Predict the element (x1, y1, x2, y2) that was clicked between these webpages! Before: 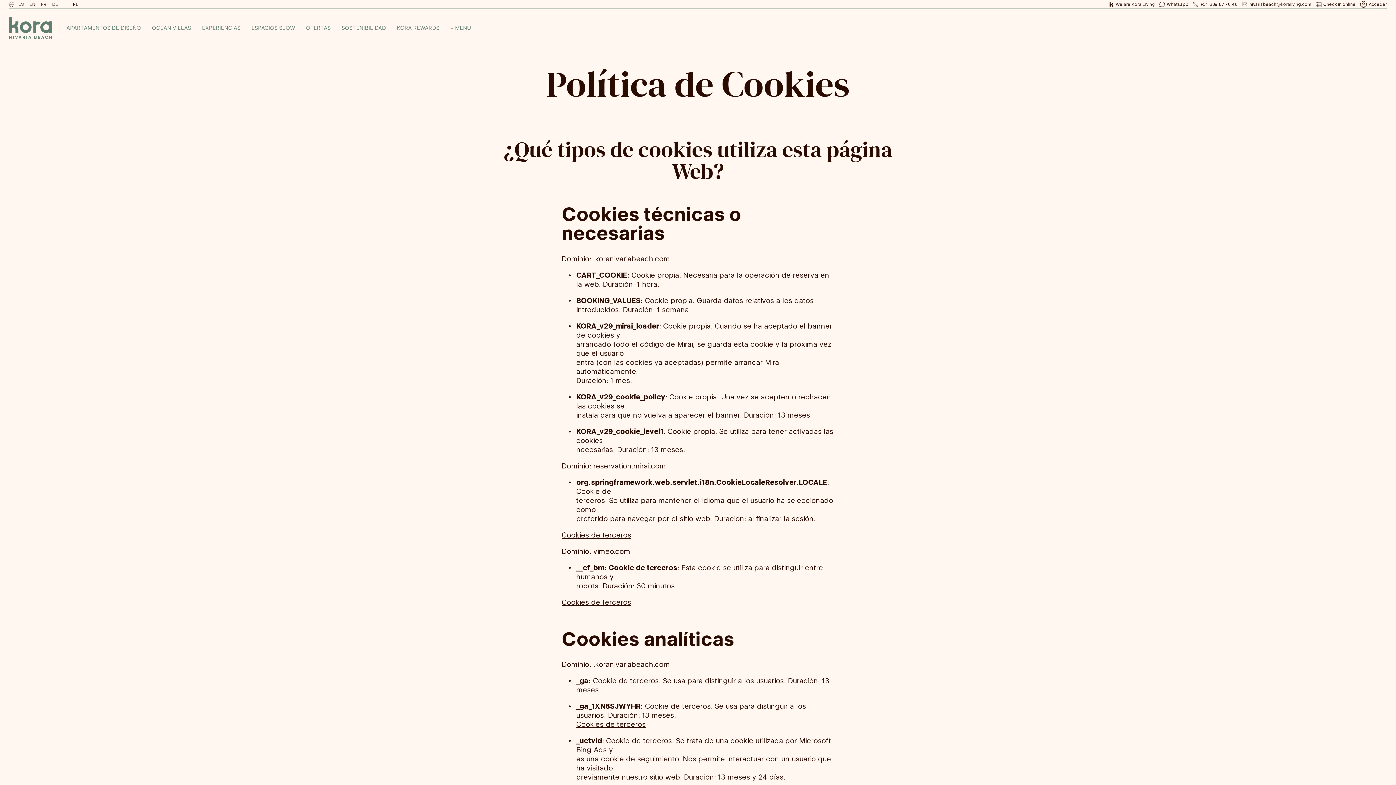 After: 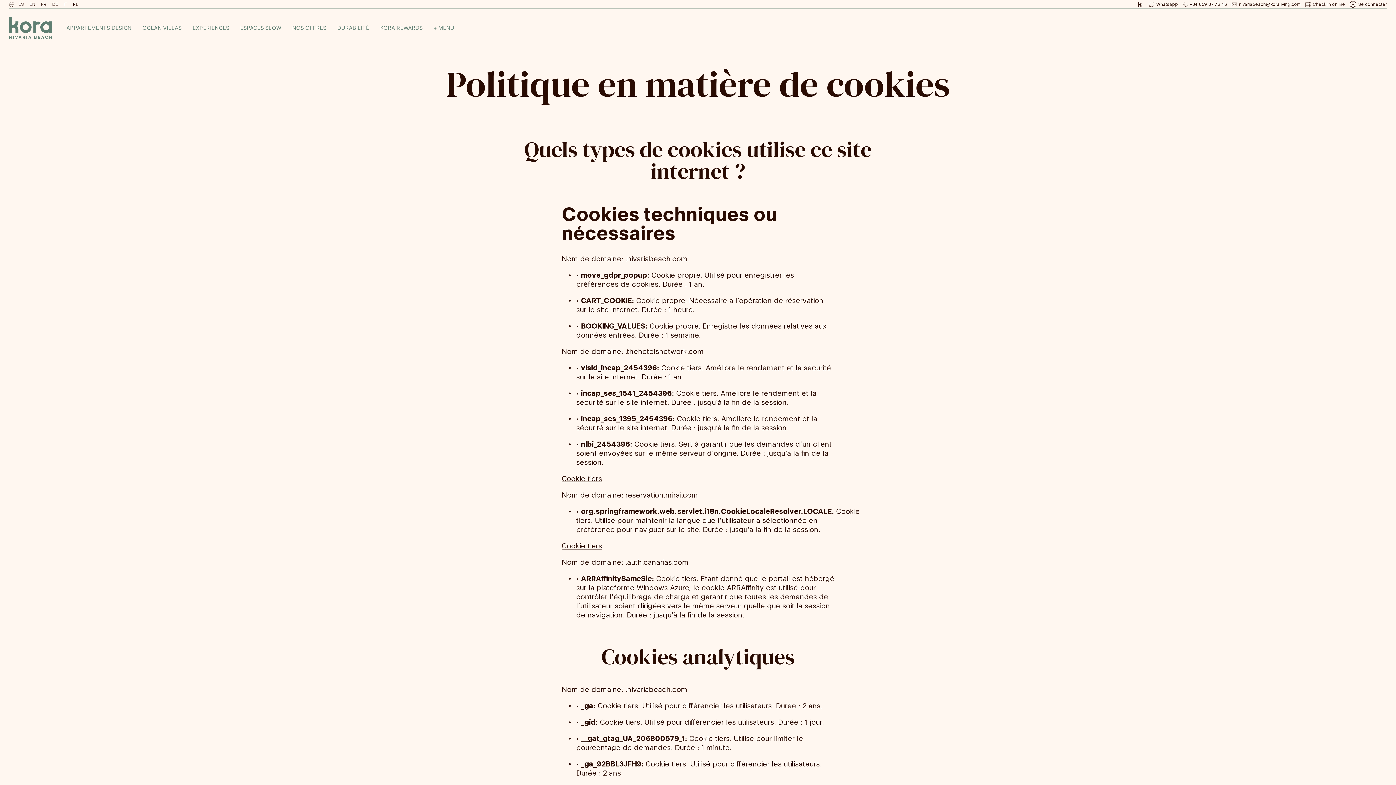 Action: bbox: (41, 0, 46, 8) label: FR